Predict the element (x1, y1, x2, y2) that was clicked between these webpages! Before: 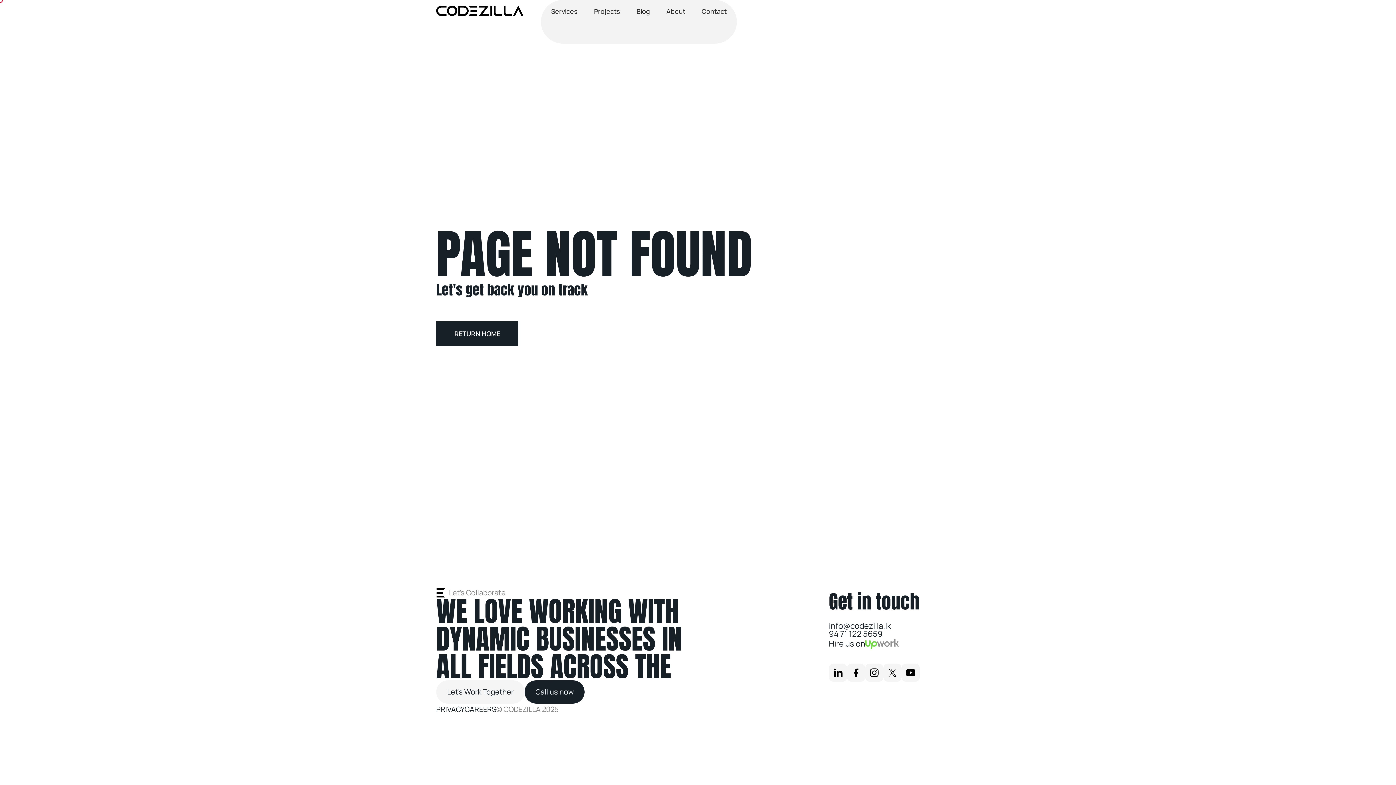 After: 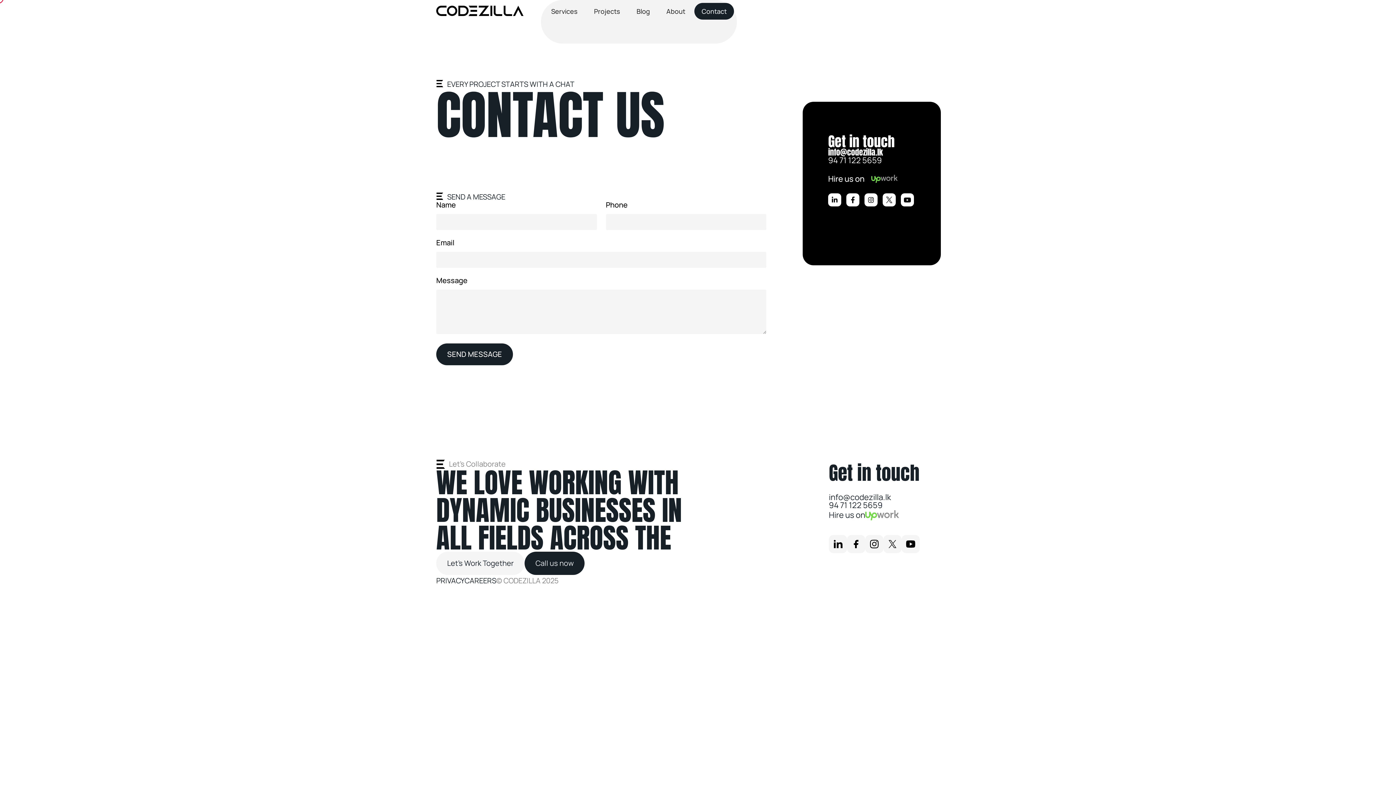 Action: label: Contact bbox: (694, 2, 734, 19)